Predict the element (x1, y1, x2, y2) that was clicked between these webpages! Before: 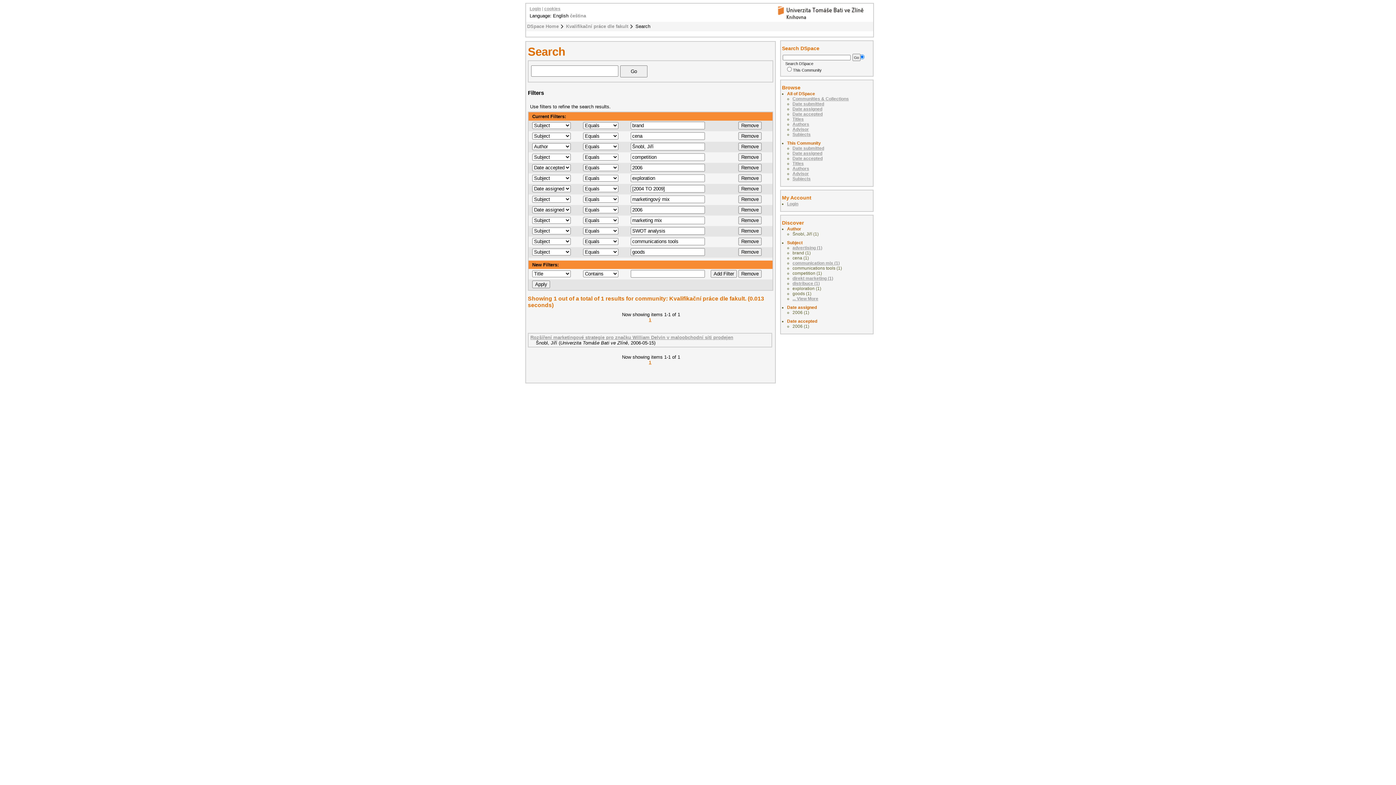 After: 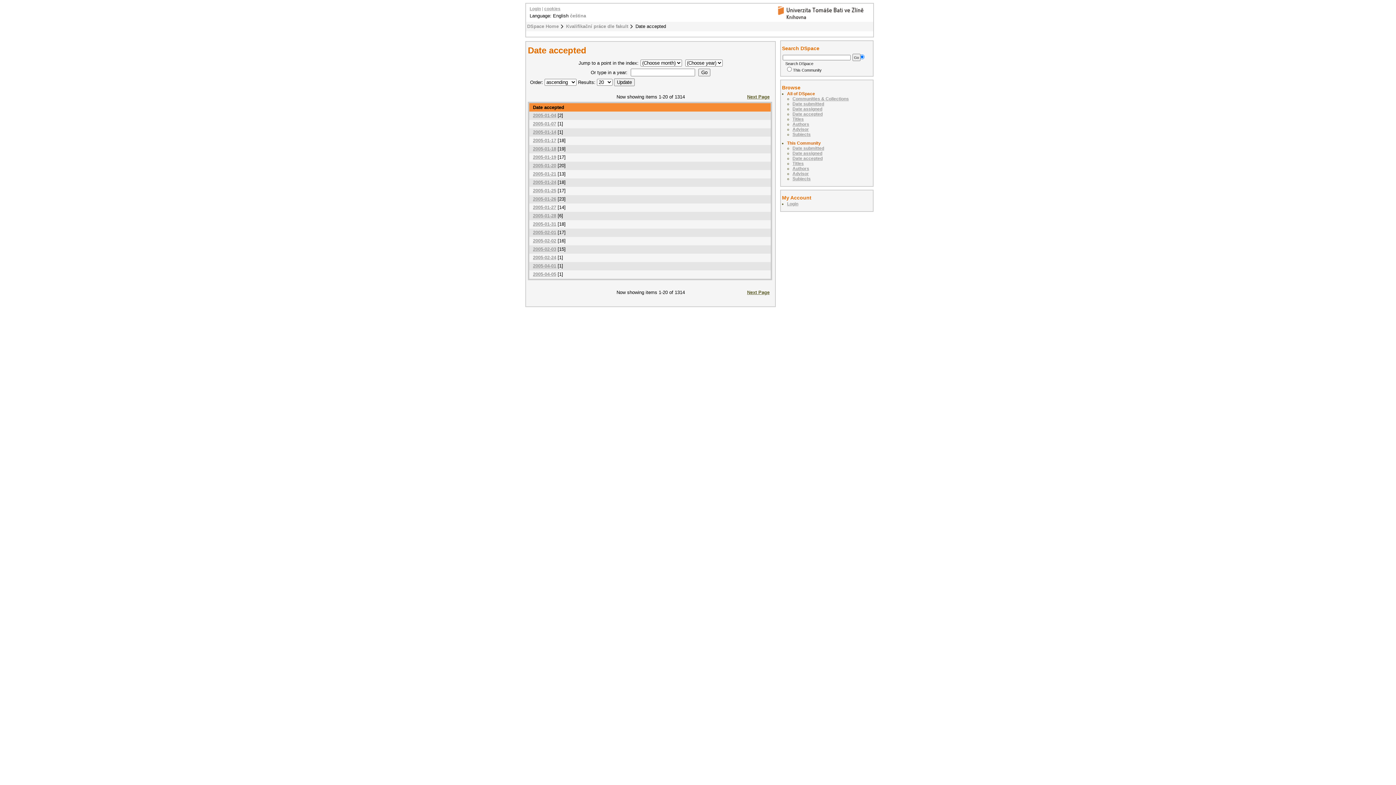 Action: bbox: (792, 156, 822, 161) label: Date accepted